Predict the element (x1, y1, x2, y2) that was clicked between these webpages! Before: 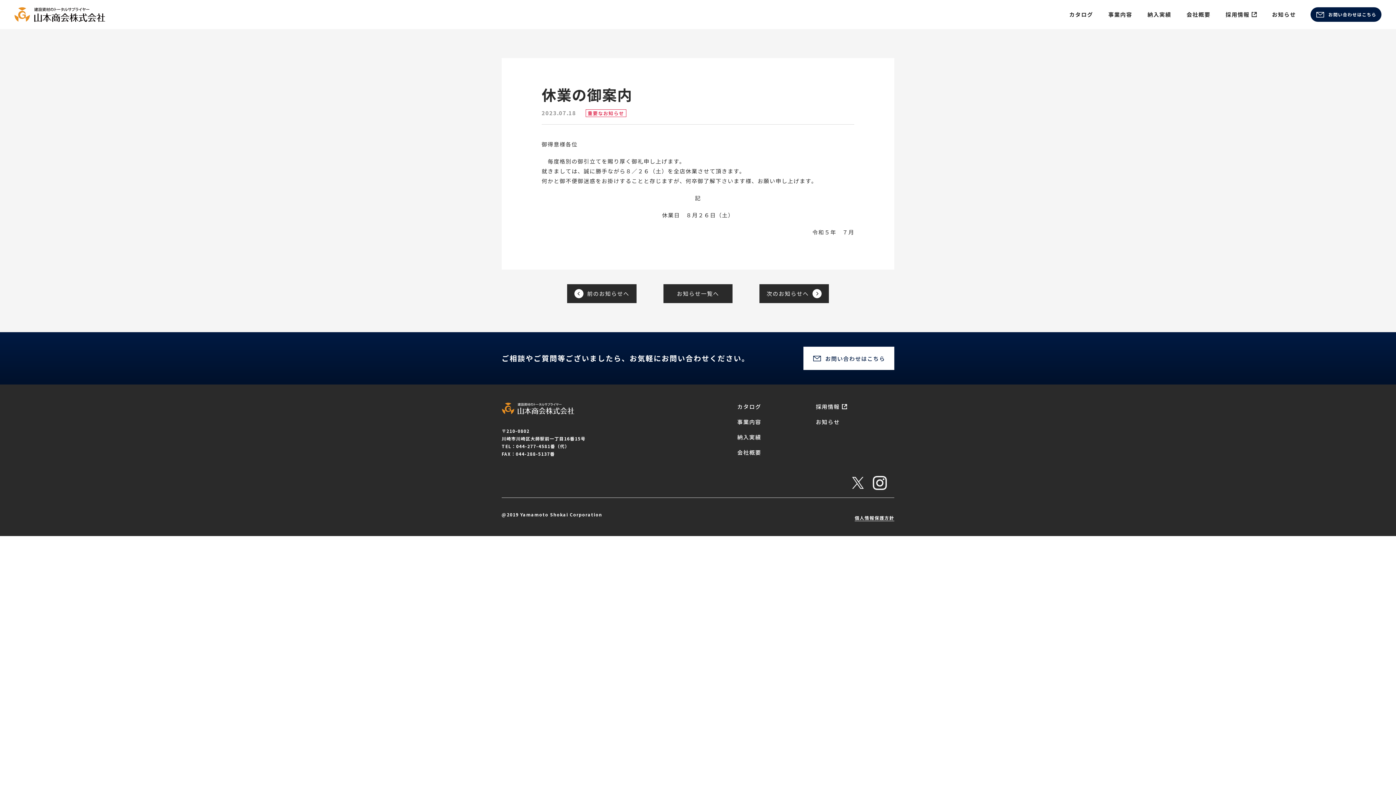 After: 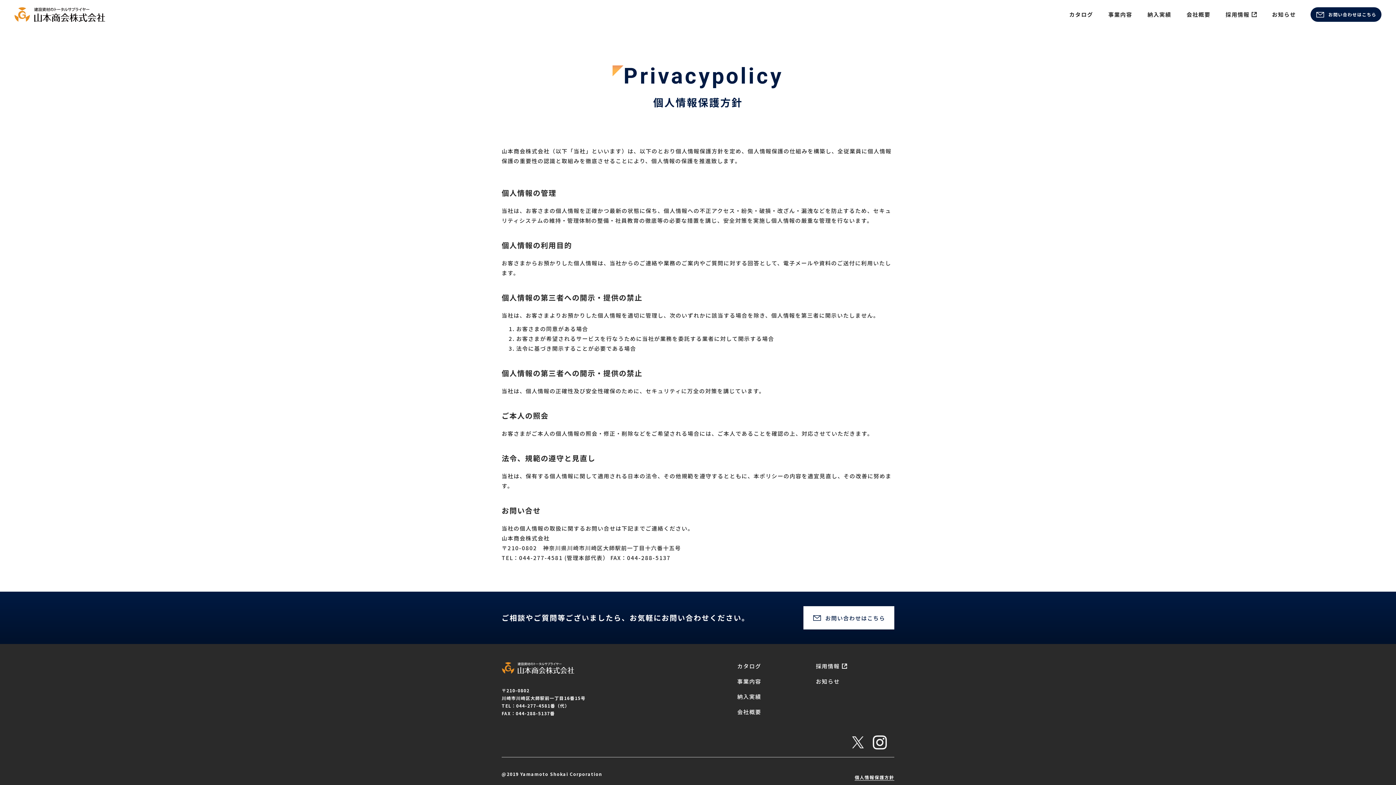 Action: label: 個人情報保護方針 bbox: (854, 514, 894, 521)